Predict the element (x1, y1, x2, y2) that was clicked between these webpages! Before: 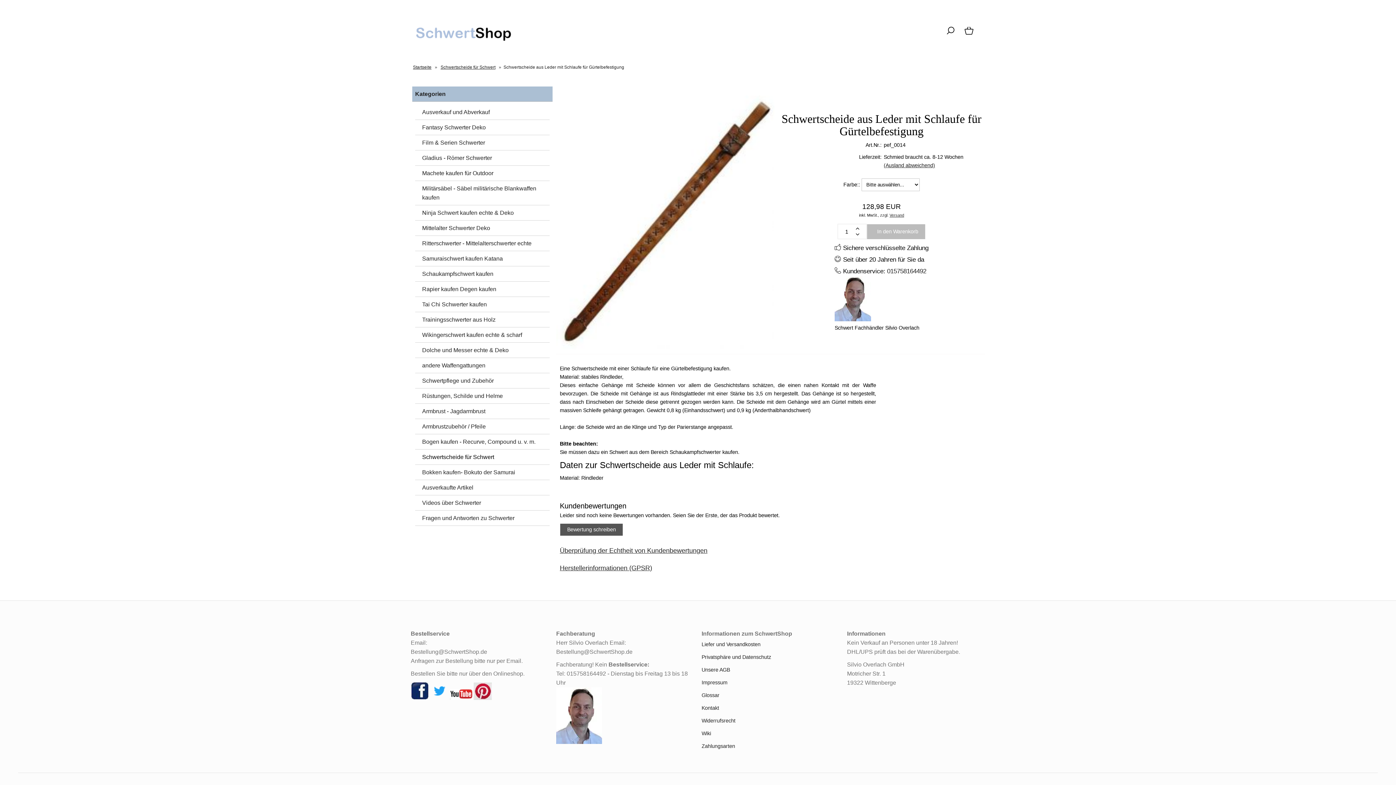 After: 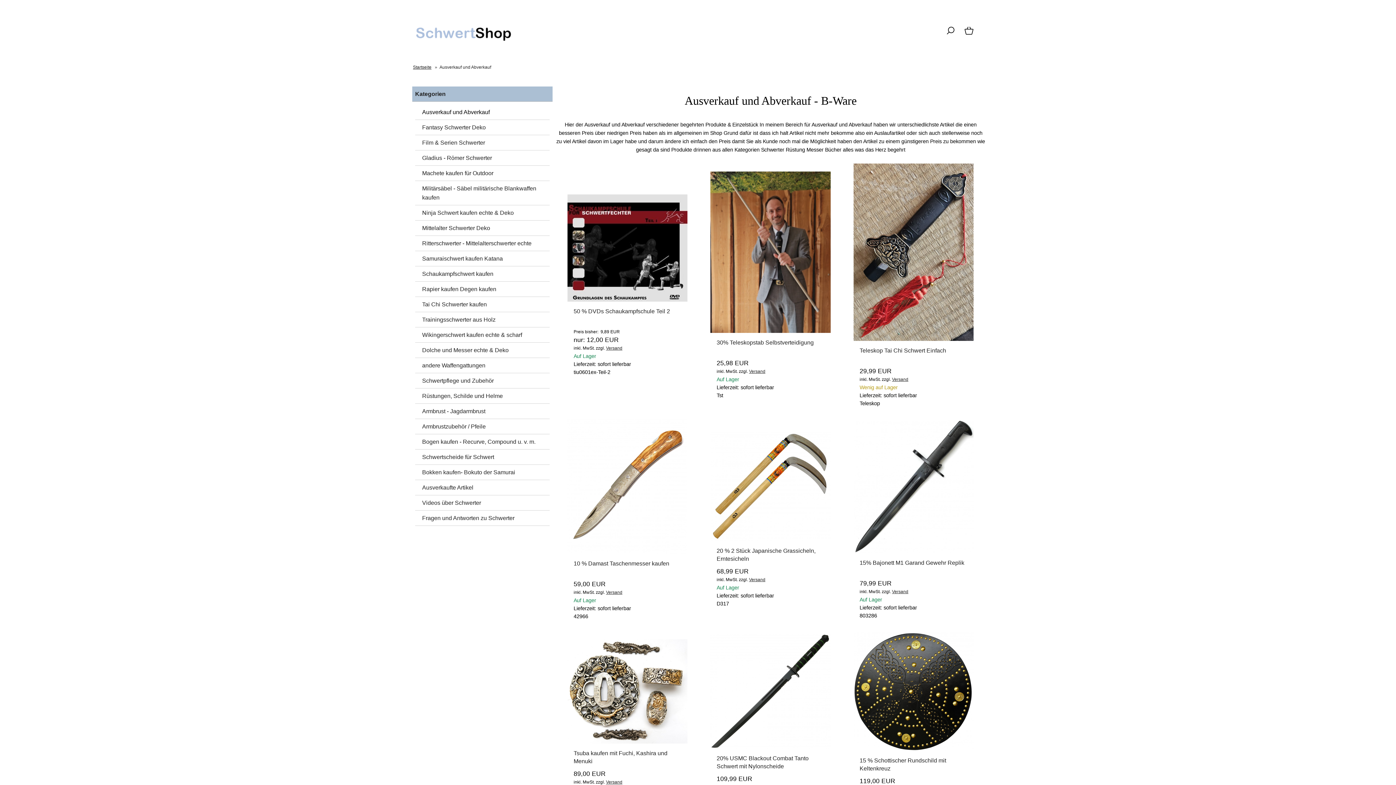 Action: bbox: (415, 104, 549, 120) label: Ausverkauf und Abverkauf